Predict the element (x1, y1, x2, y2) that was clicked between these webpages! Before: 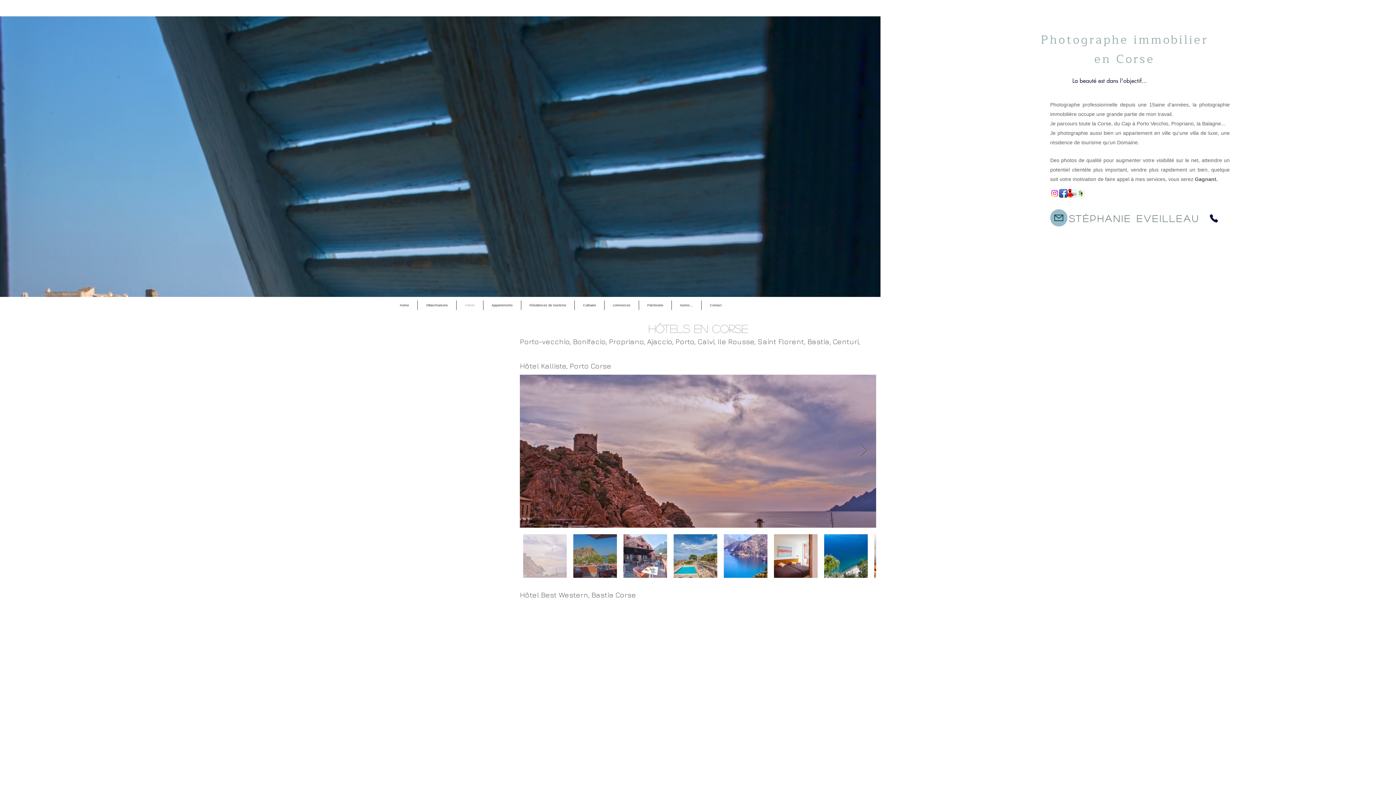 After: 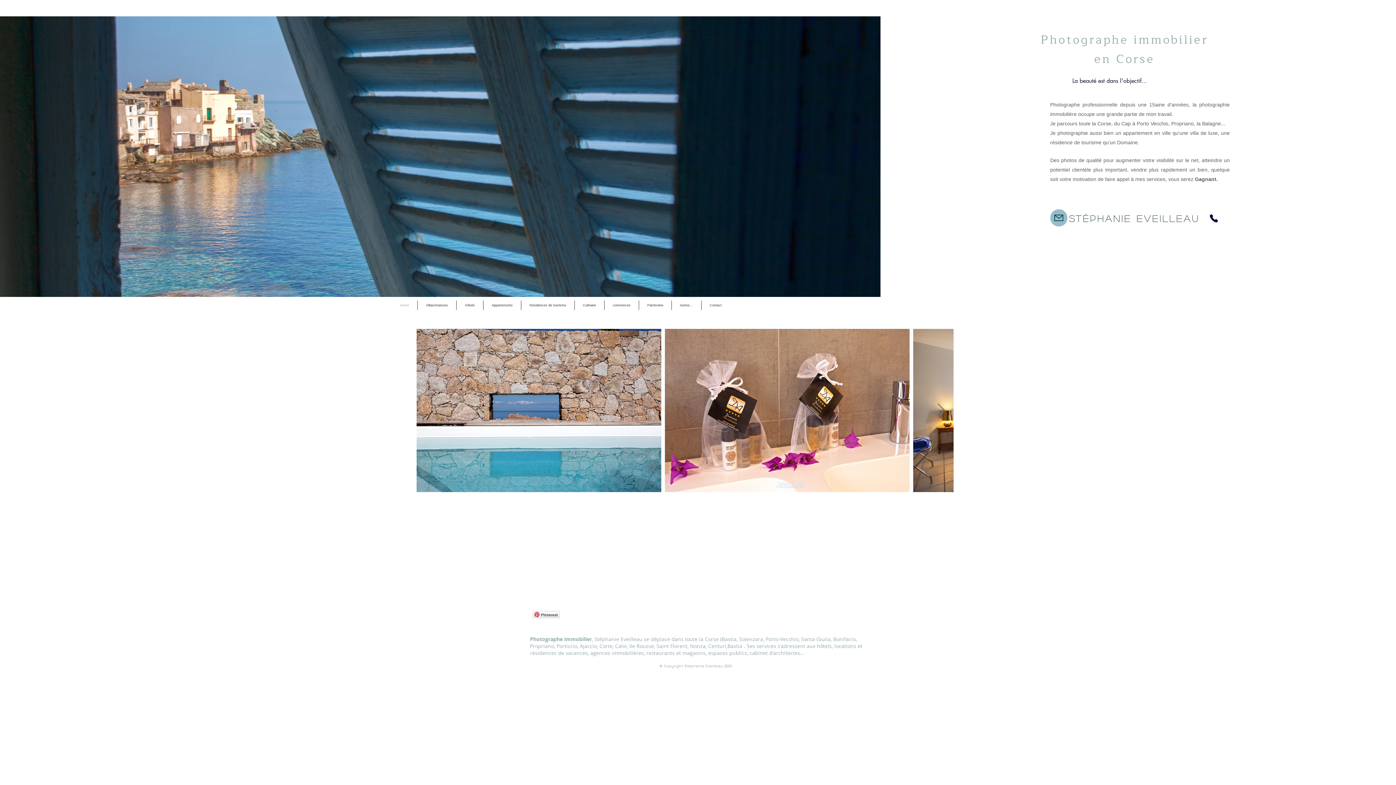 Action: bbox: (391, 300, 417, 310) label: Home